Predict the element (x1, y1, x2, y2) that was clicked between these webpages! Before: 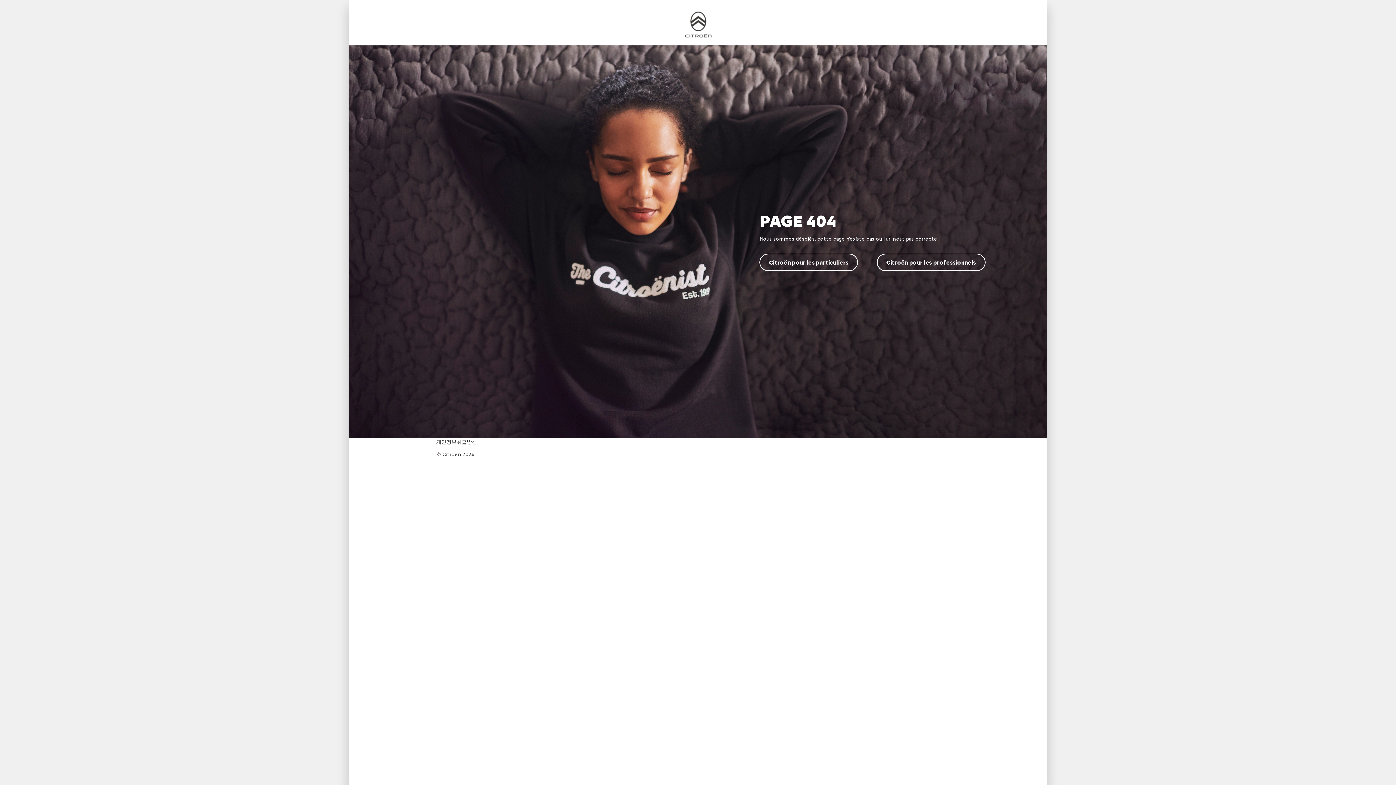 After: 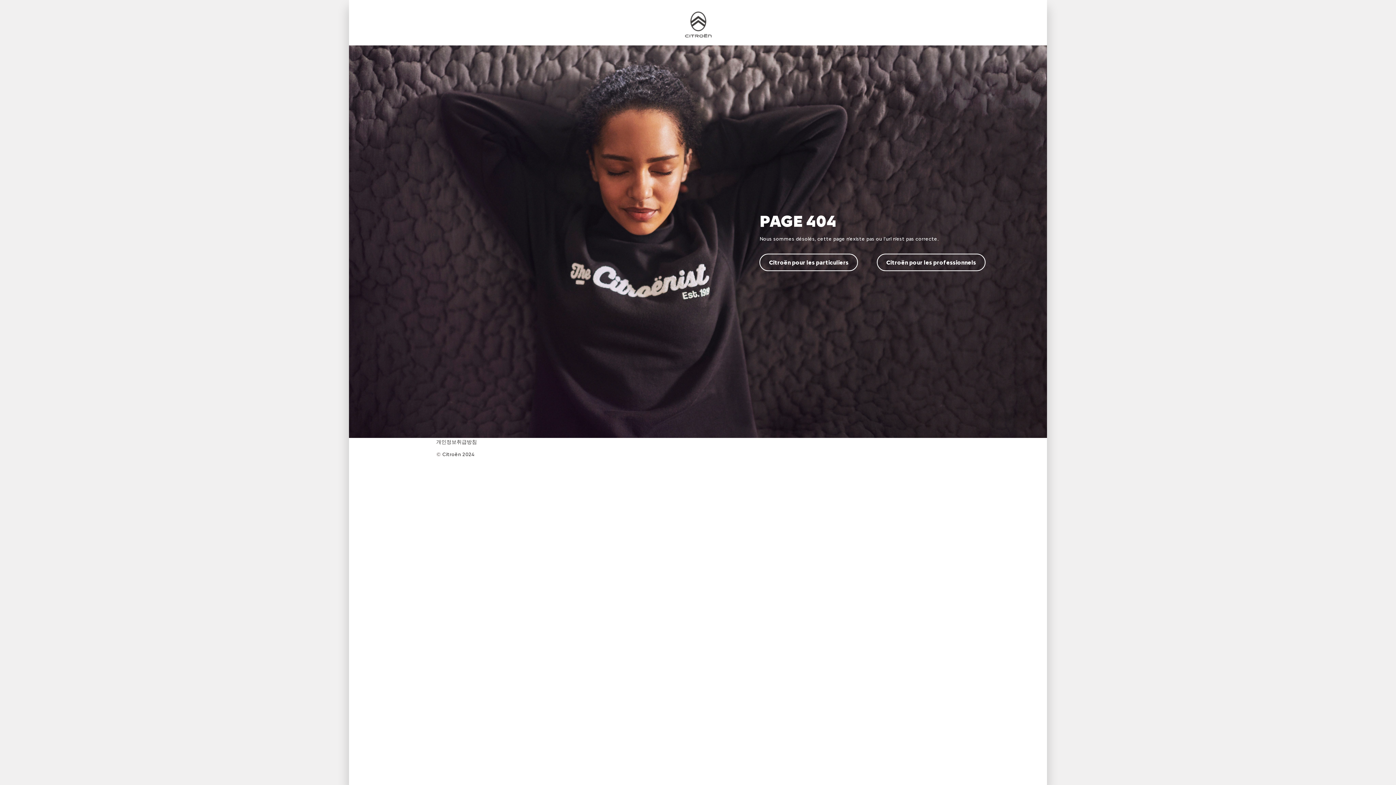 Action: bbox: (759, 253, 858, 271) label: Citroën pour les particuliers